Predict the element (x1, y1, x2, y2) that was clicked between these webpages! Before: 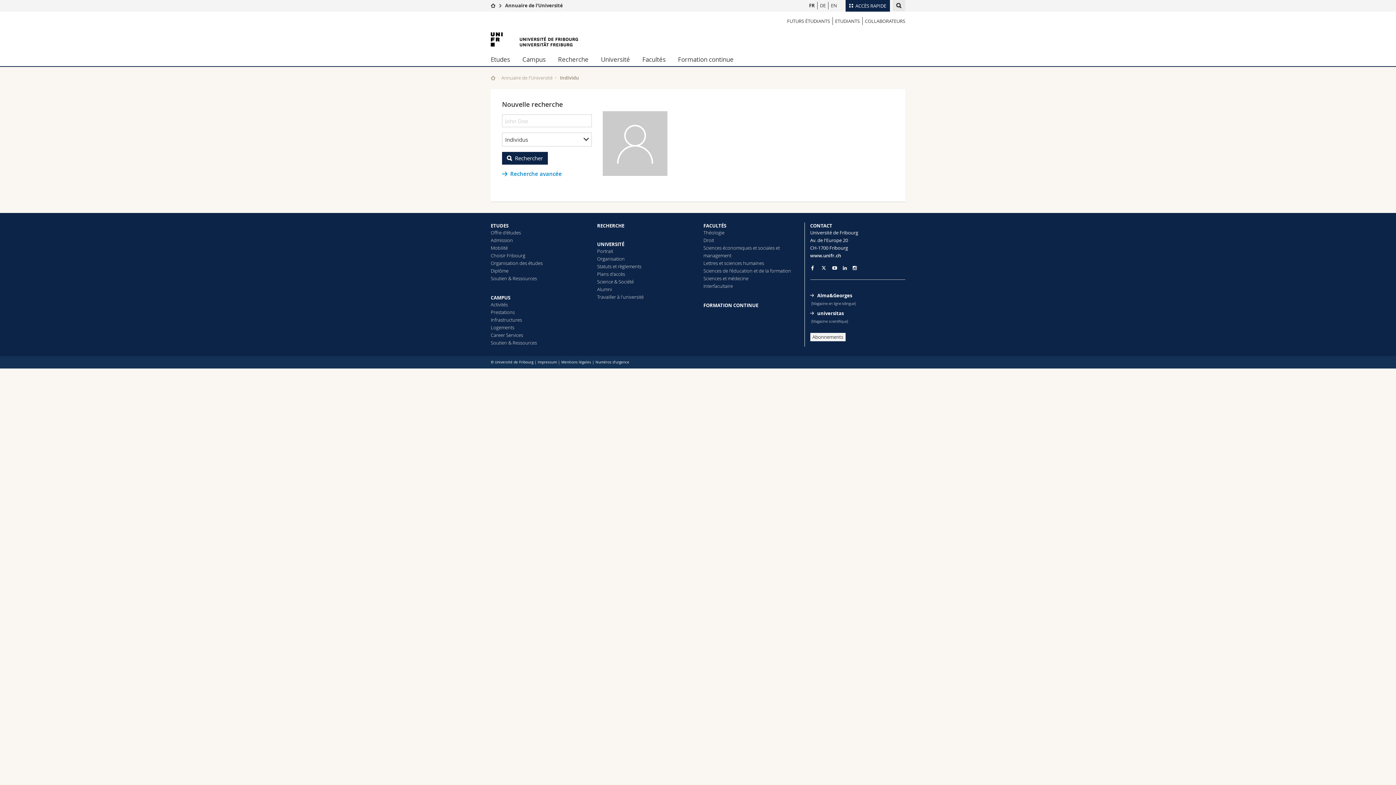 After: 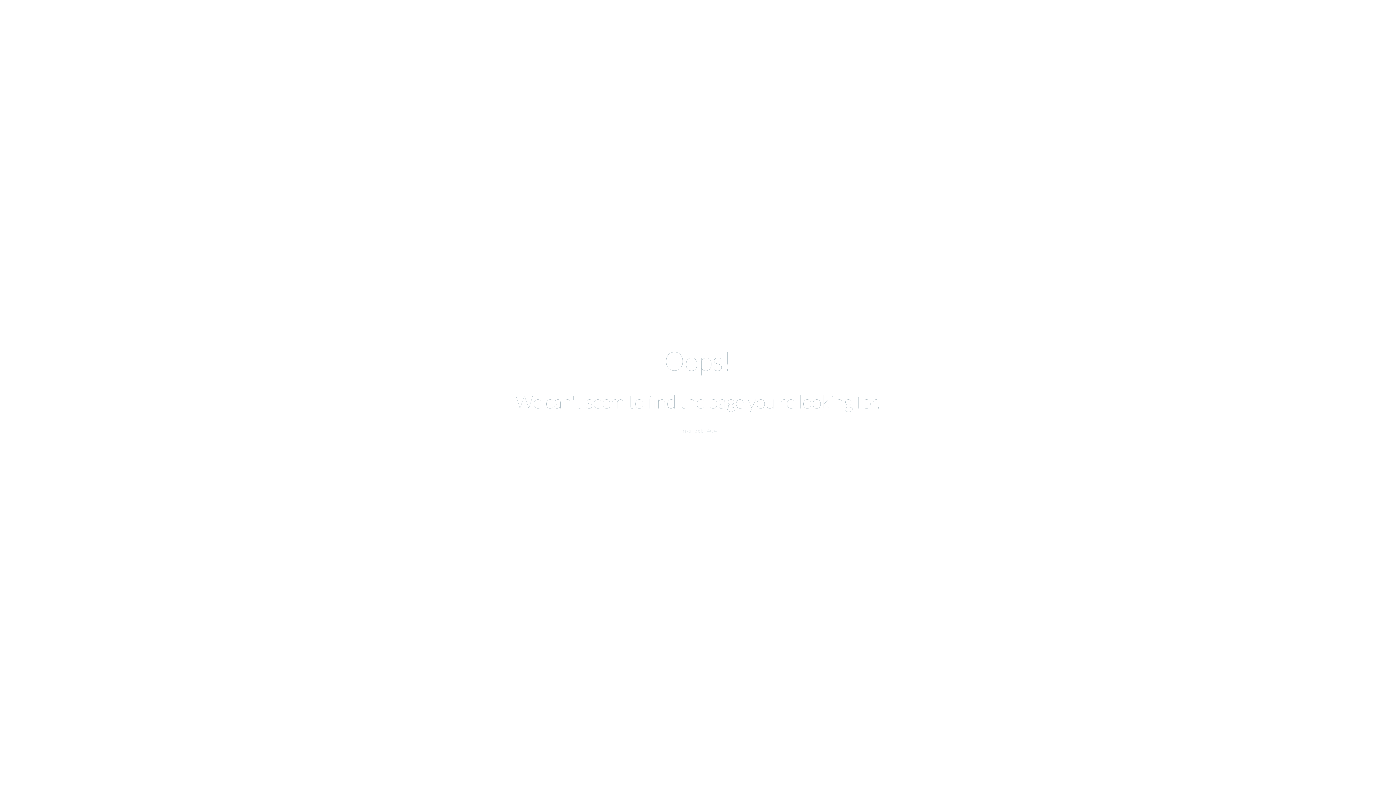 Action: bbox: (490, 339, 537, 346) label: Soutien & Ressources